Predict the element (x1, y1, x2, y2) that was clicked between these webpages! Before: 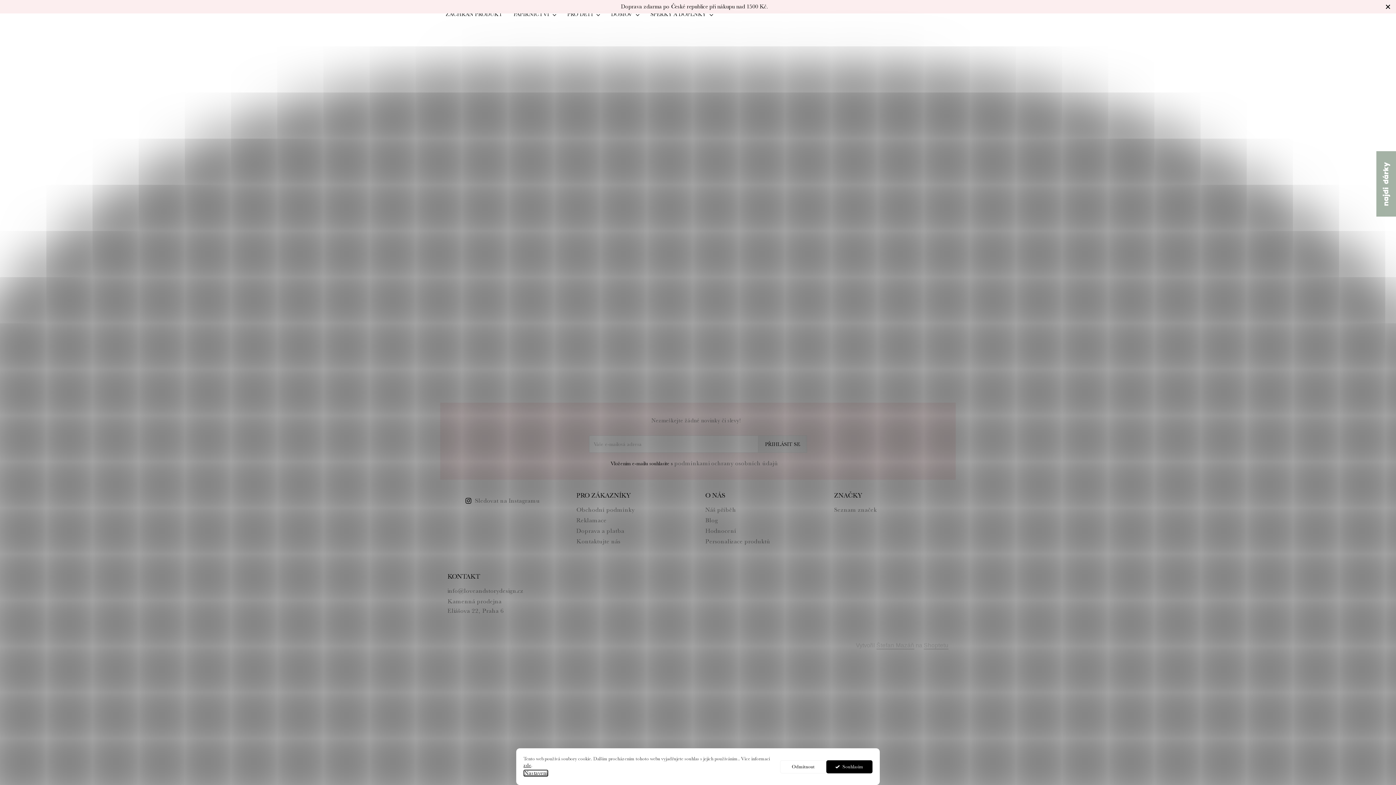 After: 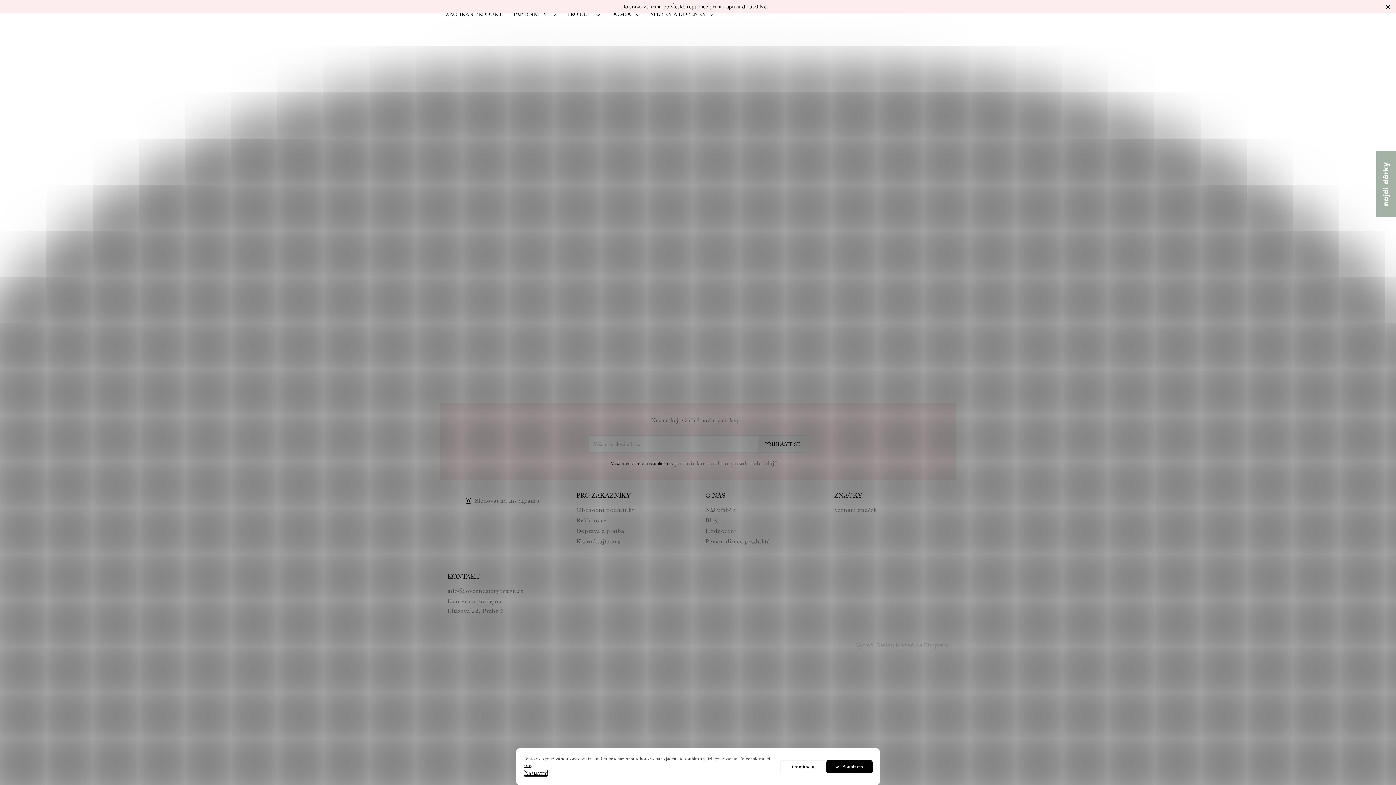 Action: label: Štefan Mazáň bbox: (876, 642, 914, 649)